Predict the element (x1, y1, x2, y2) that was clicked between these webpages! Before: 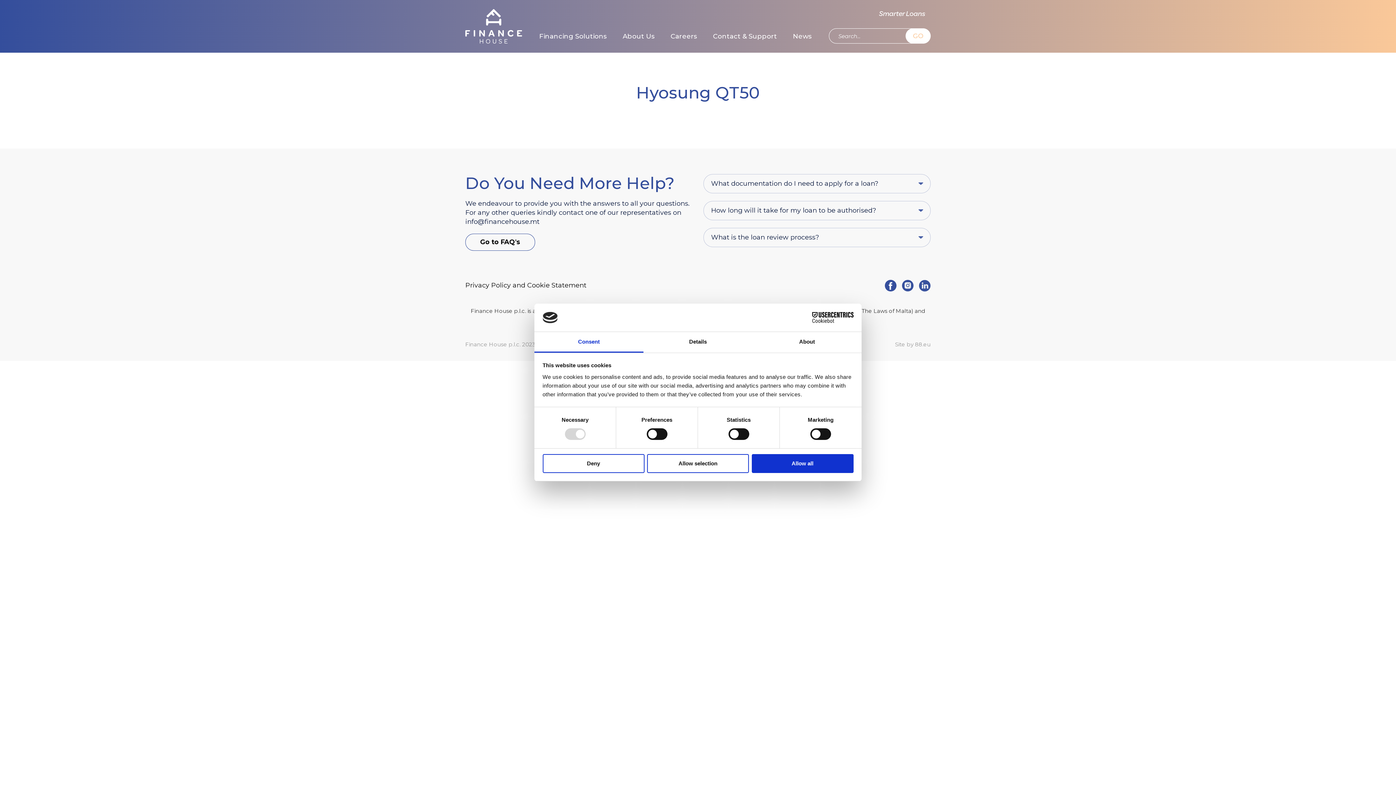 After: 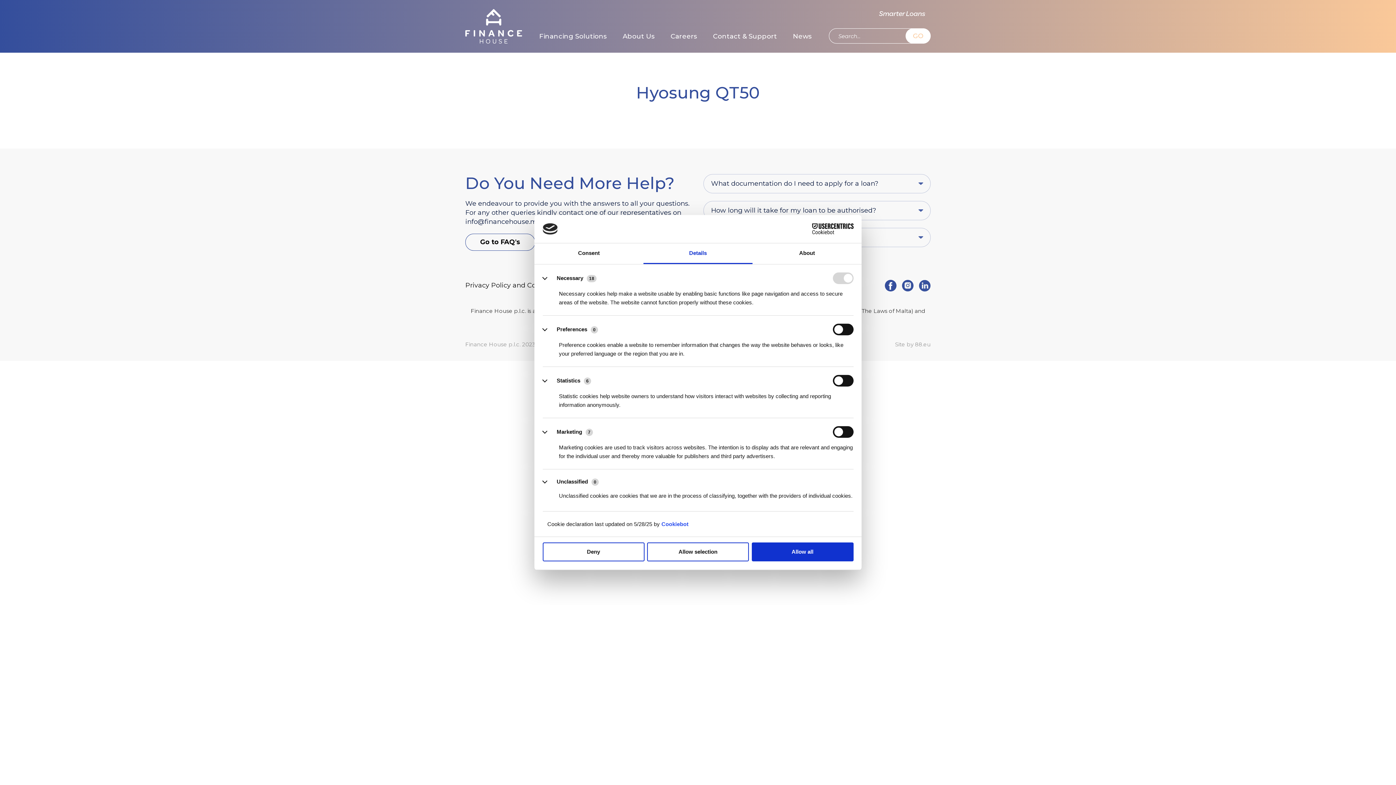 Action: bbox: (643, 332, 752, 352) label: Details